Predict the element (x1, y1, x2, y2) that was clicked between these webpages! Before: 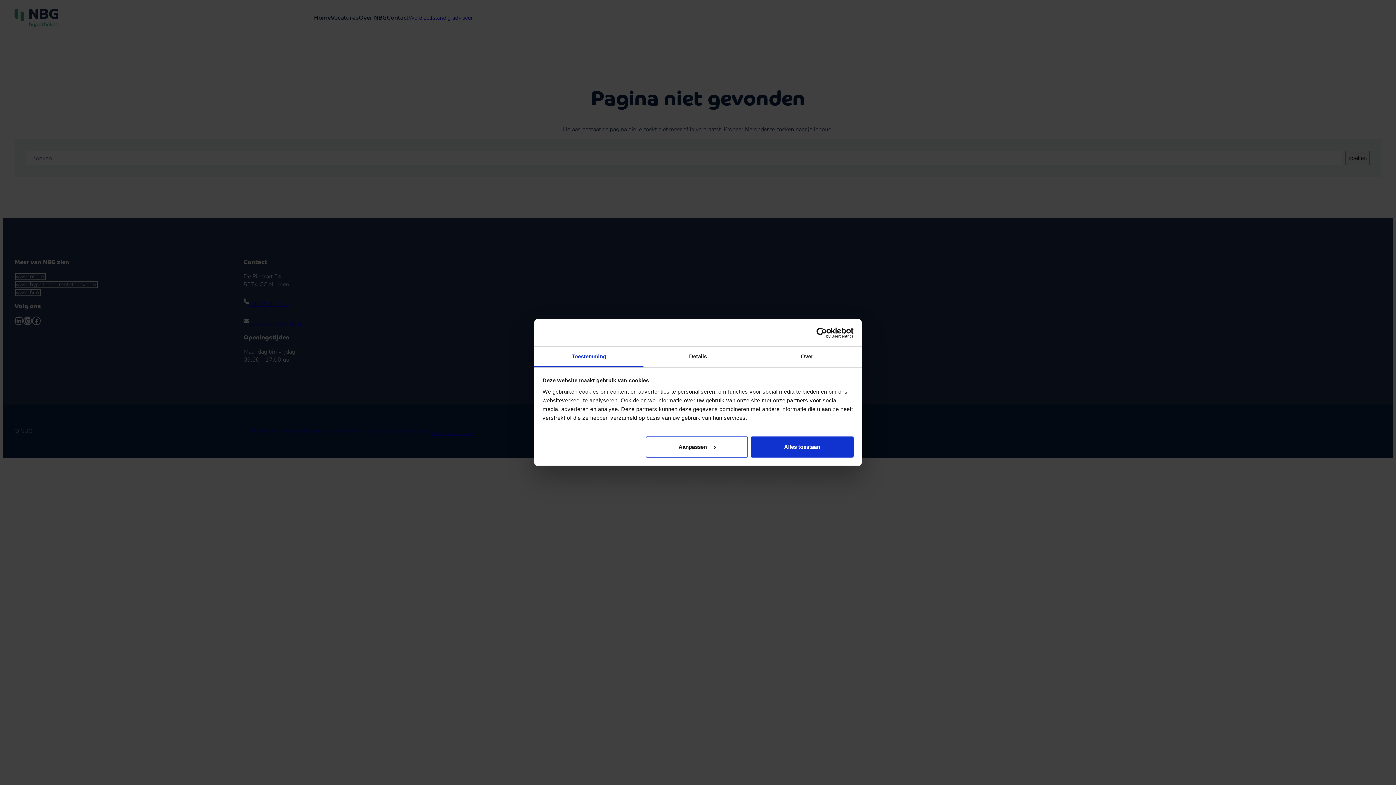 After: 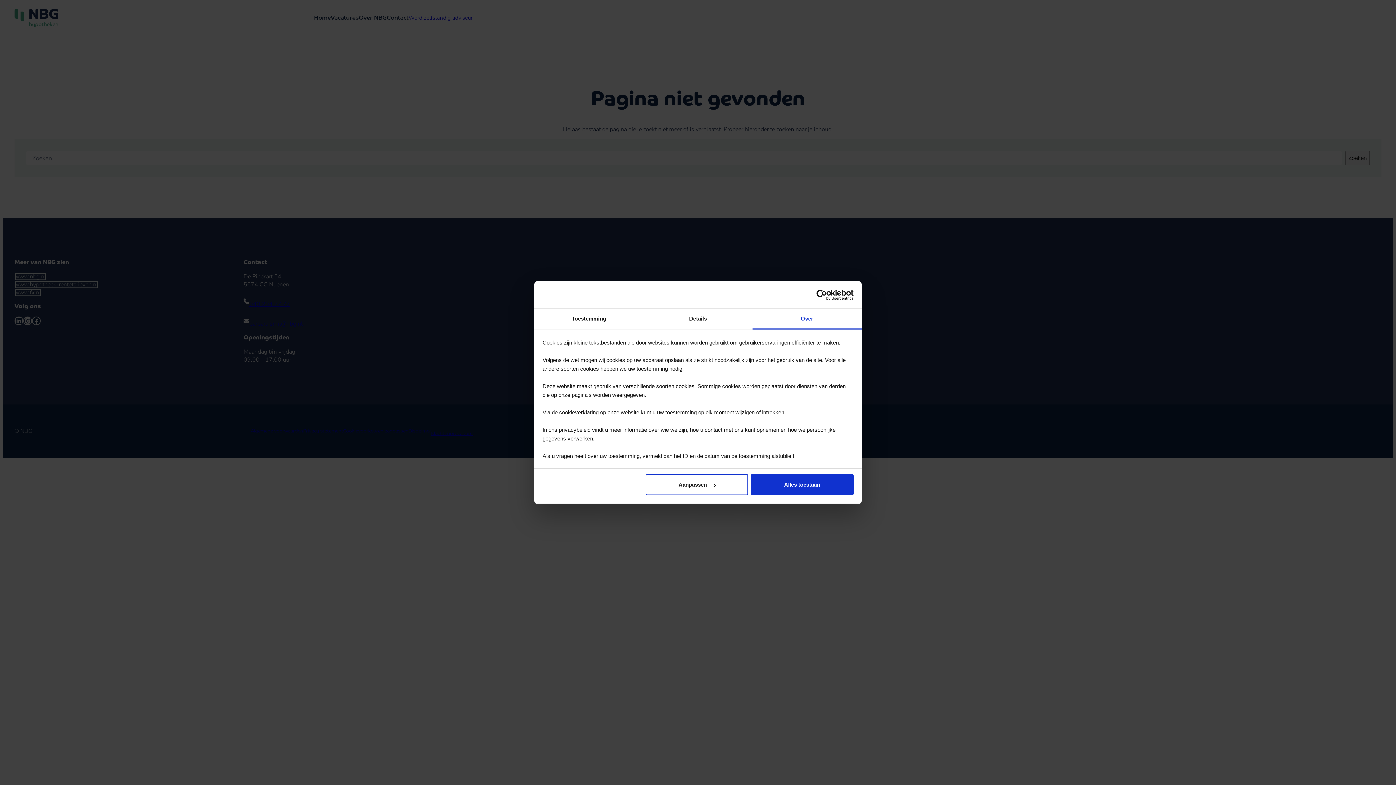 Action: label: Over bbox: (752, 346, 861, 367)